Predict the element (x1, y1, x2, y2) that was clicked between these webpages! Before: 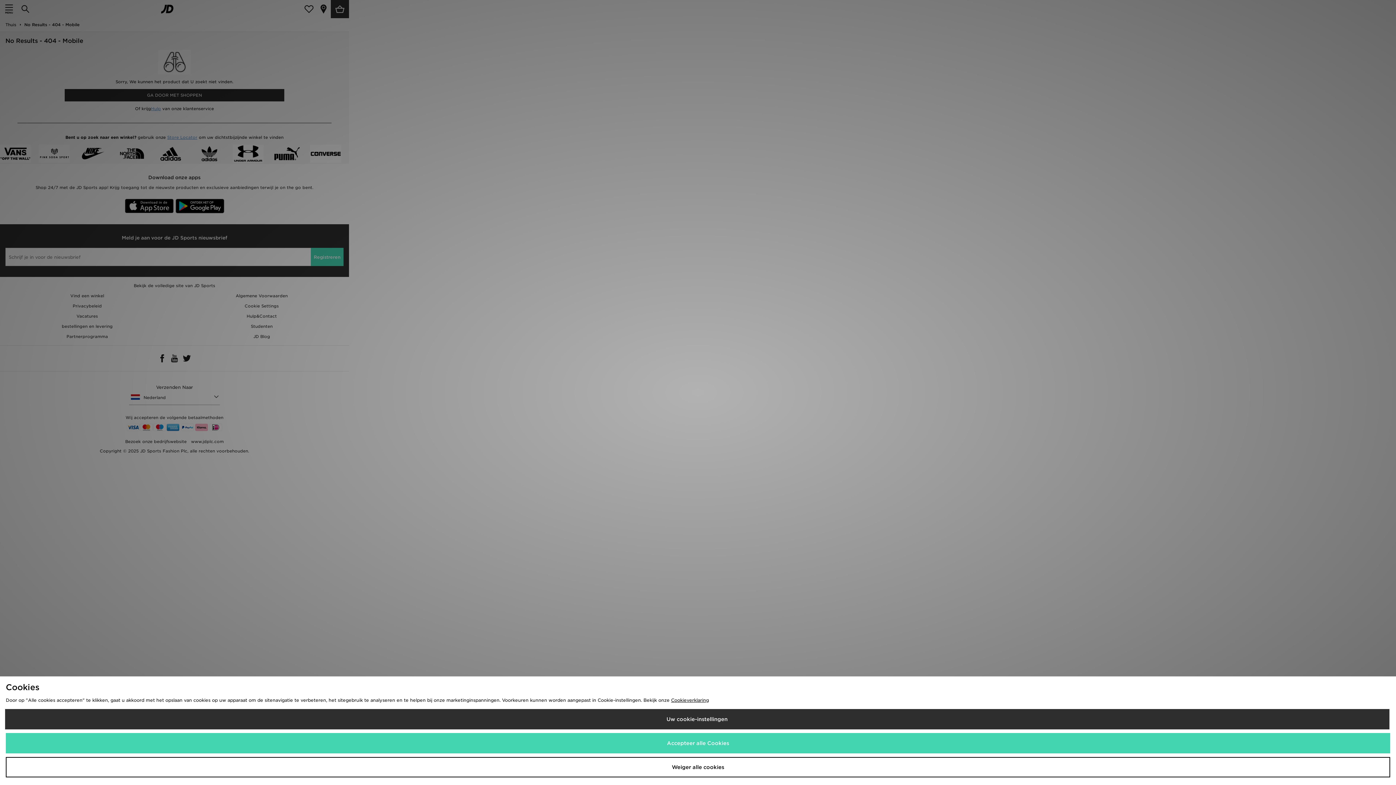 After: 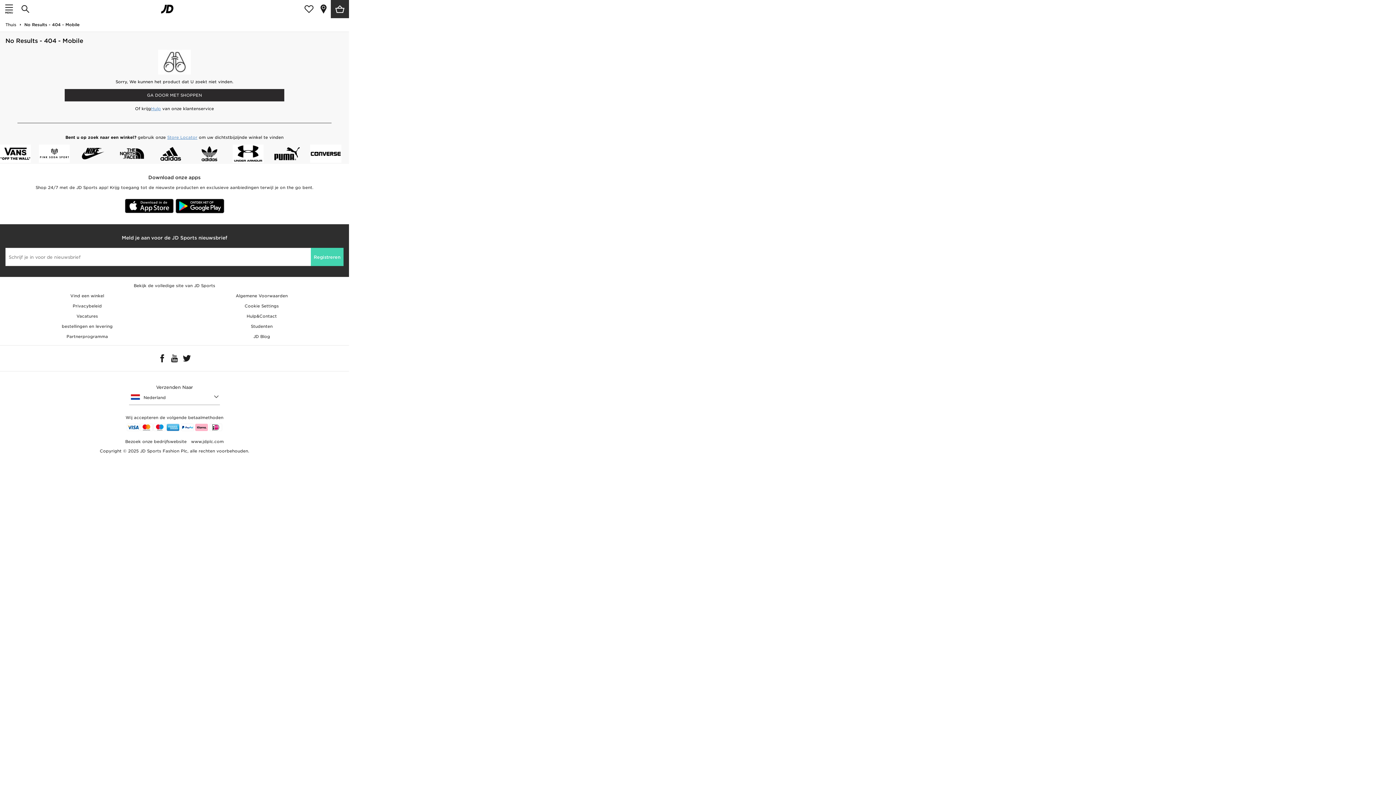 Action: bbox: (5, 757, 1390, 777) label: Weiger alle cookies